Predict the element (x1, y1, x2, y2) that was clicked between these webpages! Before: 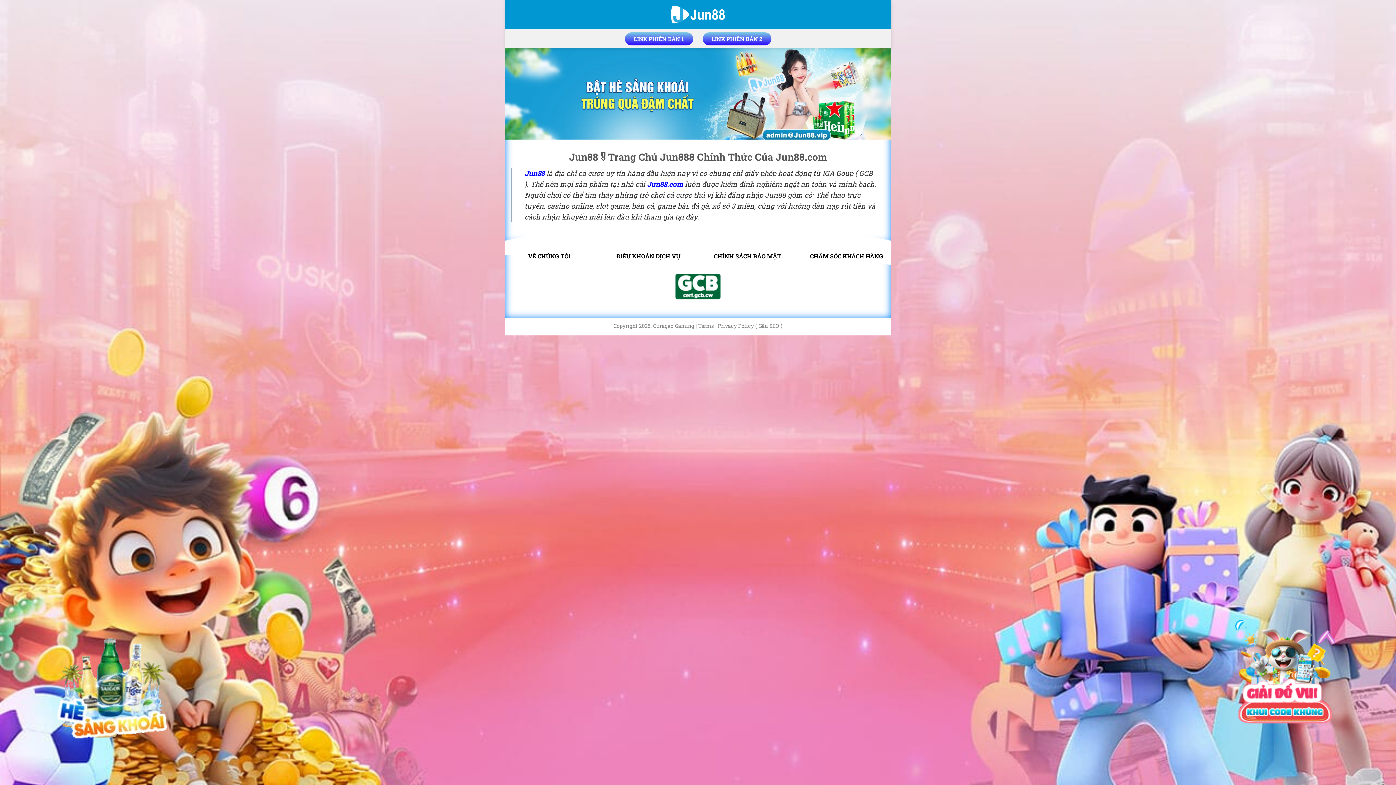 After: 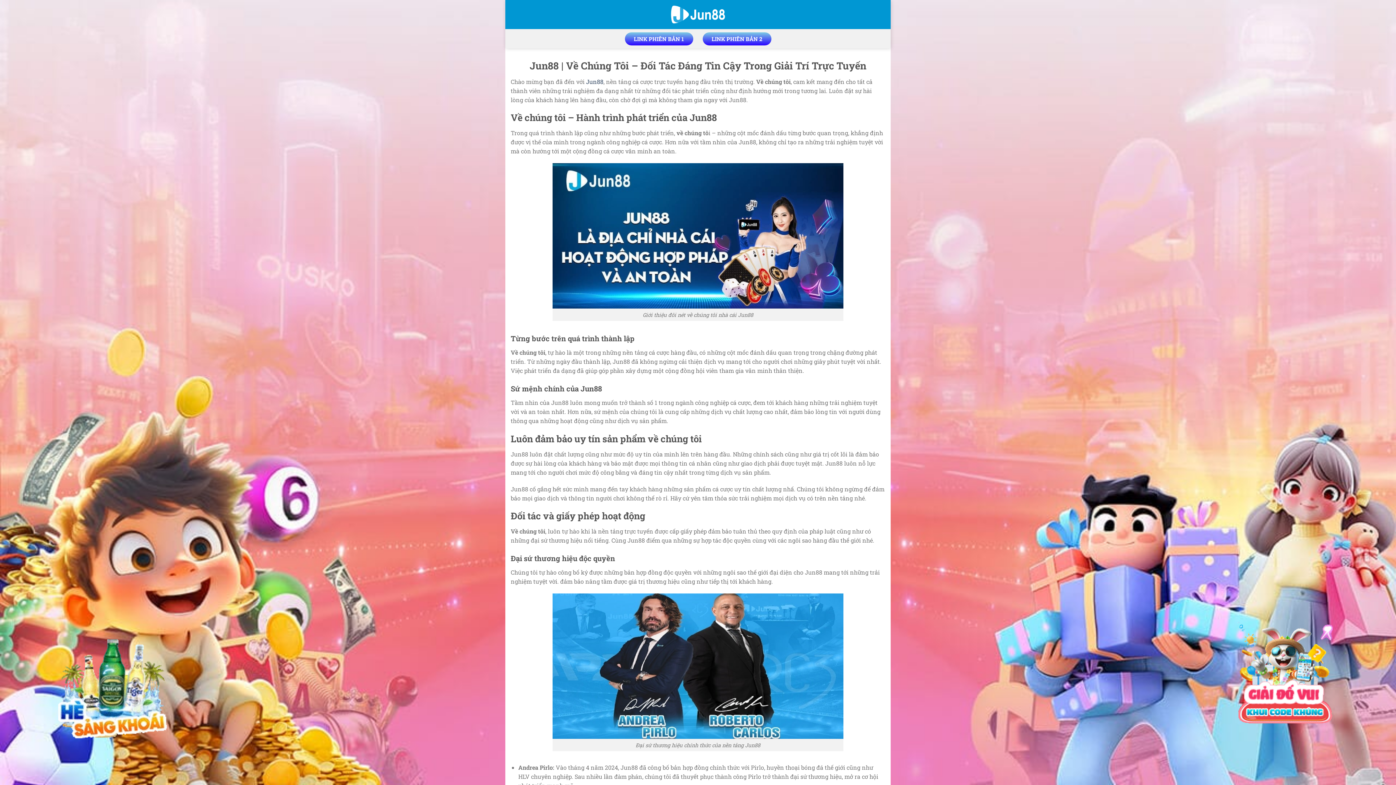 Action: label: VỀ CHÚNG TÔI bbox: (528, 252, 570, 260)